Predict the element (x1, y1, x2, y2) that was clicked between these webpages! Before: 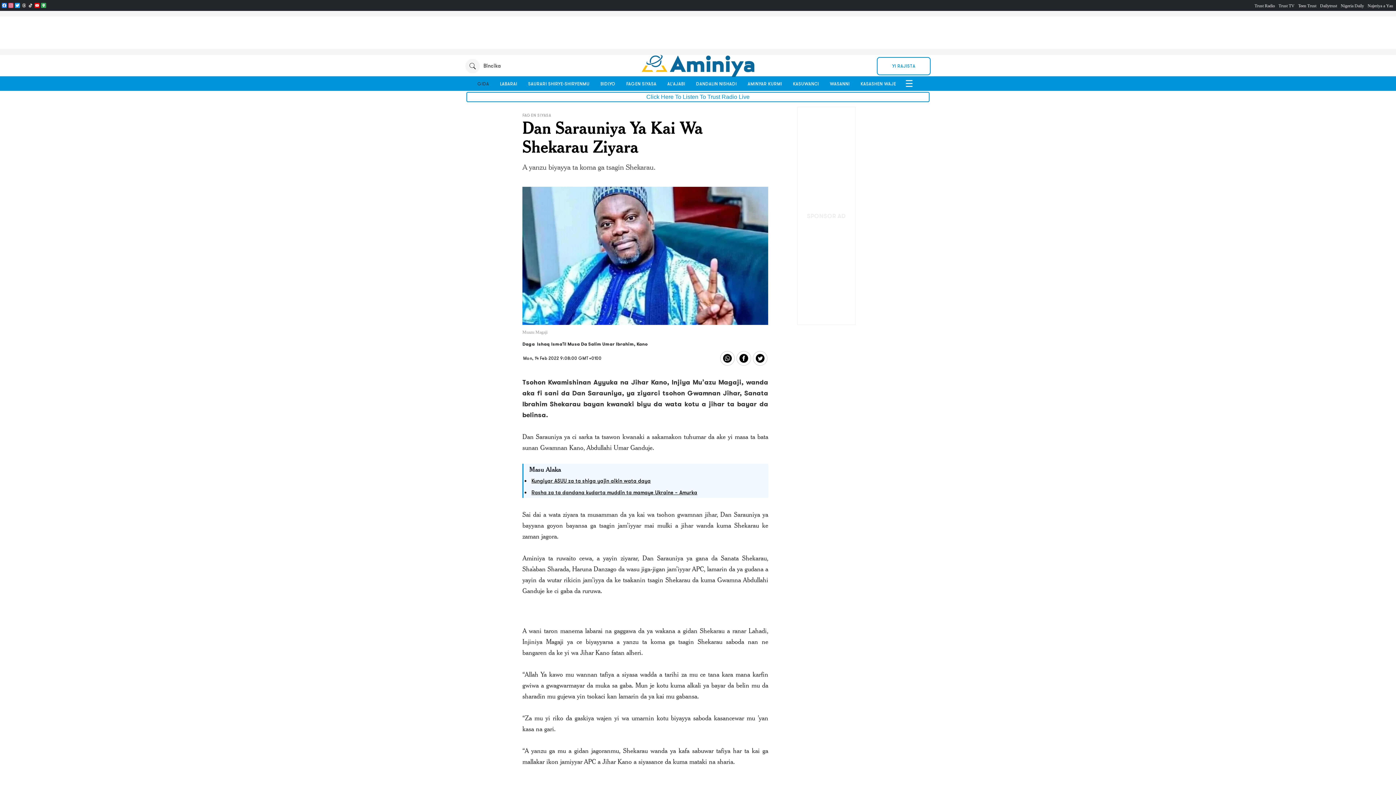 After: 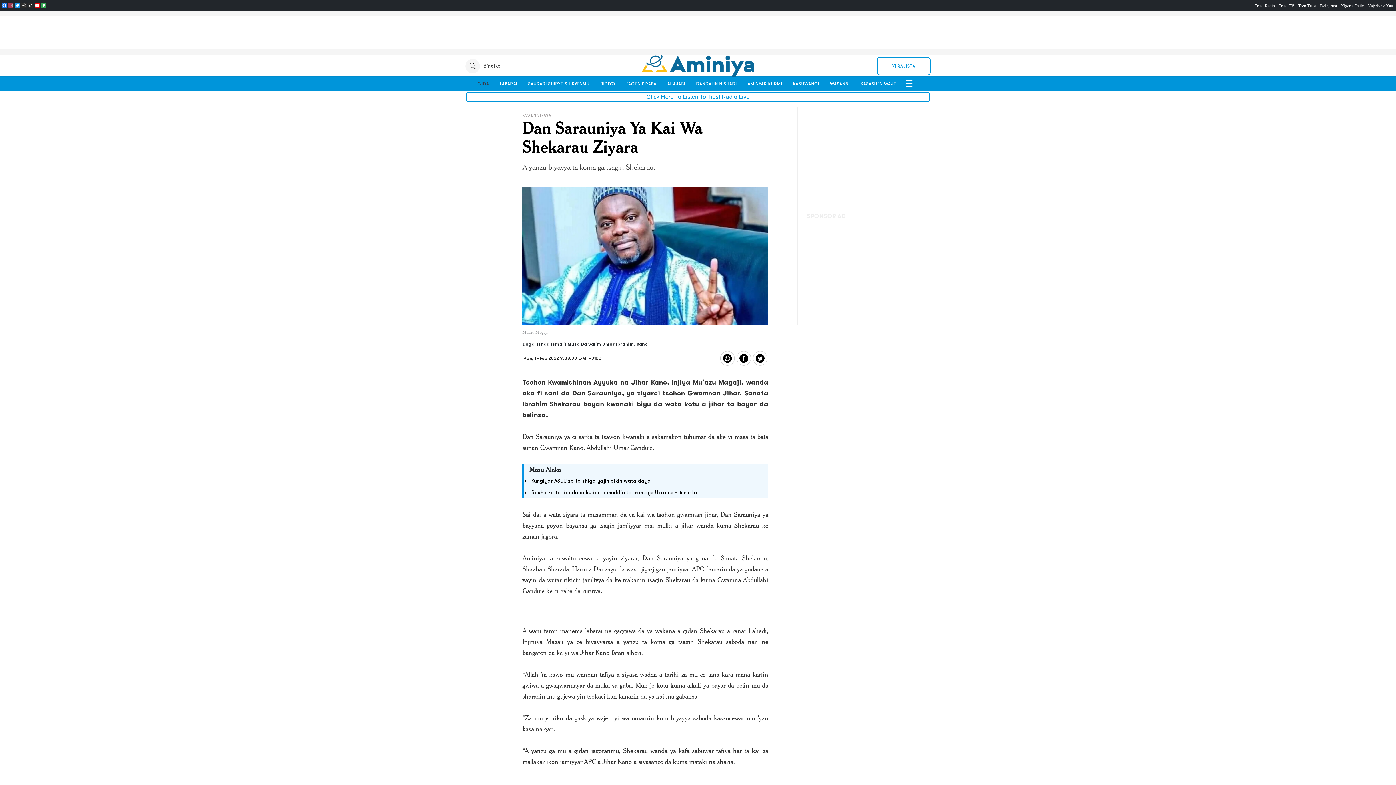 Action: bbox: (7, 2, 14, 8) label: Instagram